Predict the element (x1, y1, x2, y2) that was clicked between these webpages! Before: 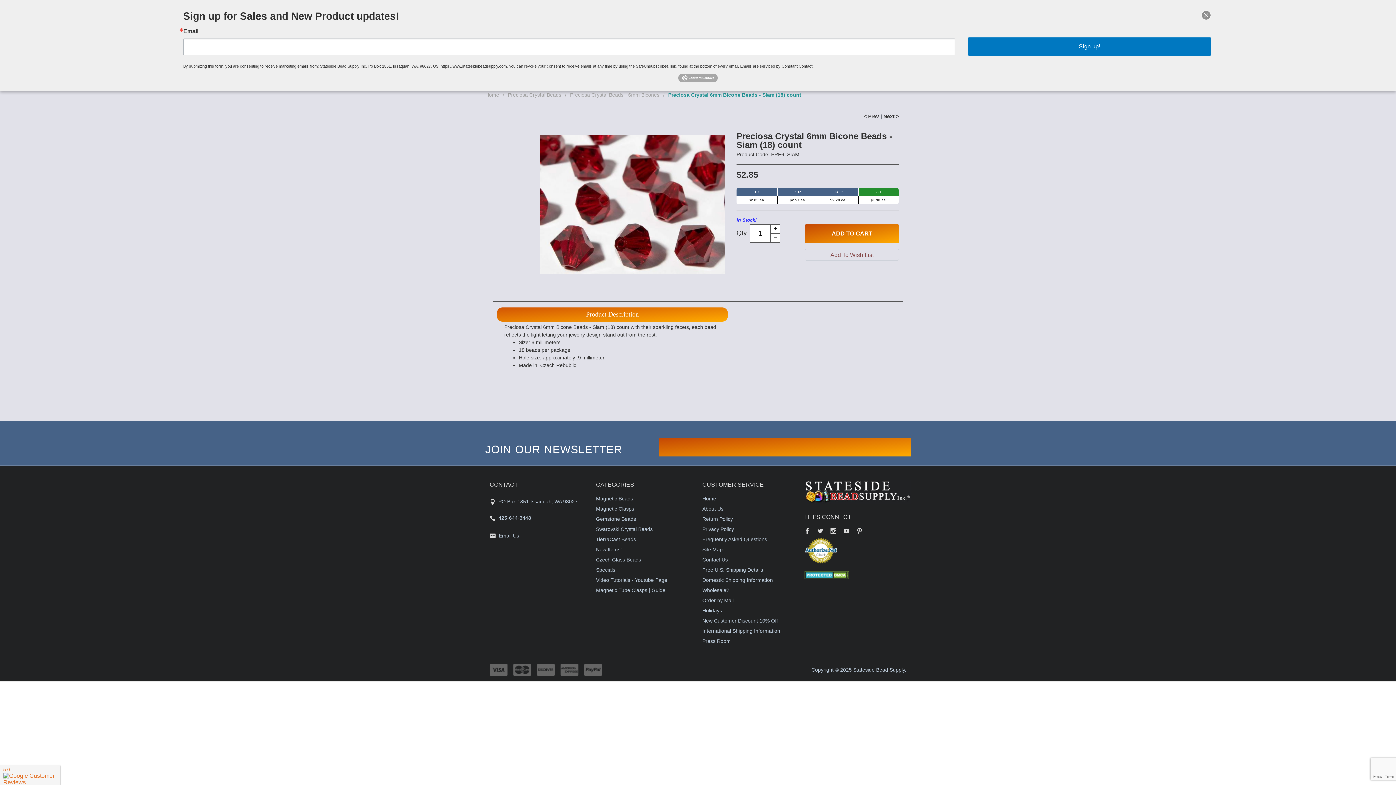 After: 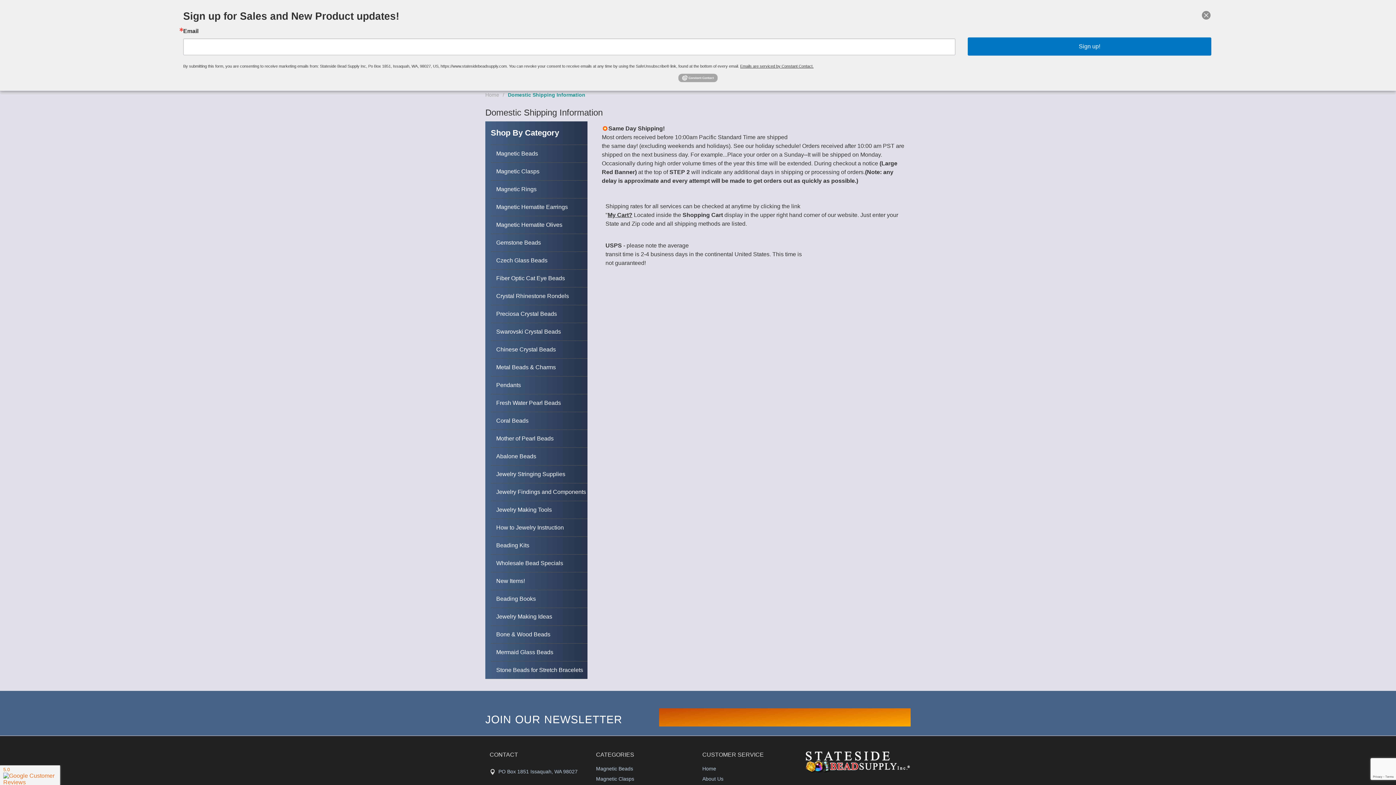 Action: label: Domestic Shipping Information bbox: (702, 575, 780, 585)